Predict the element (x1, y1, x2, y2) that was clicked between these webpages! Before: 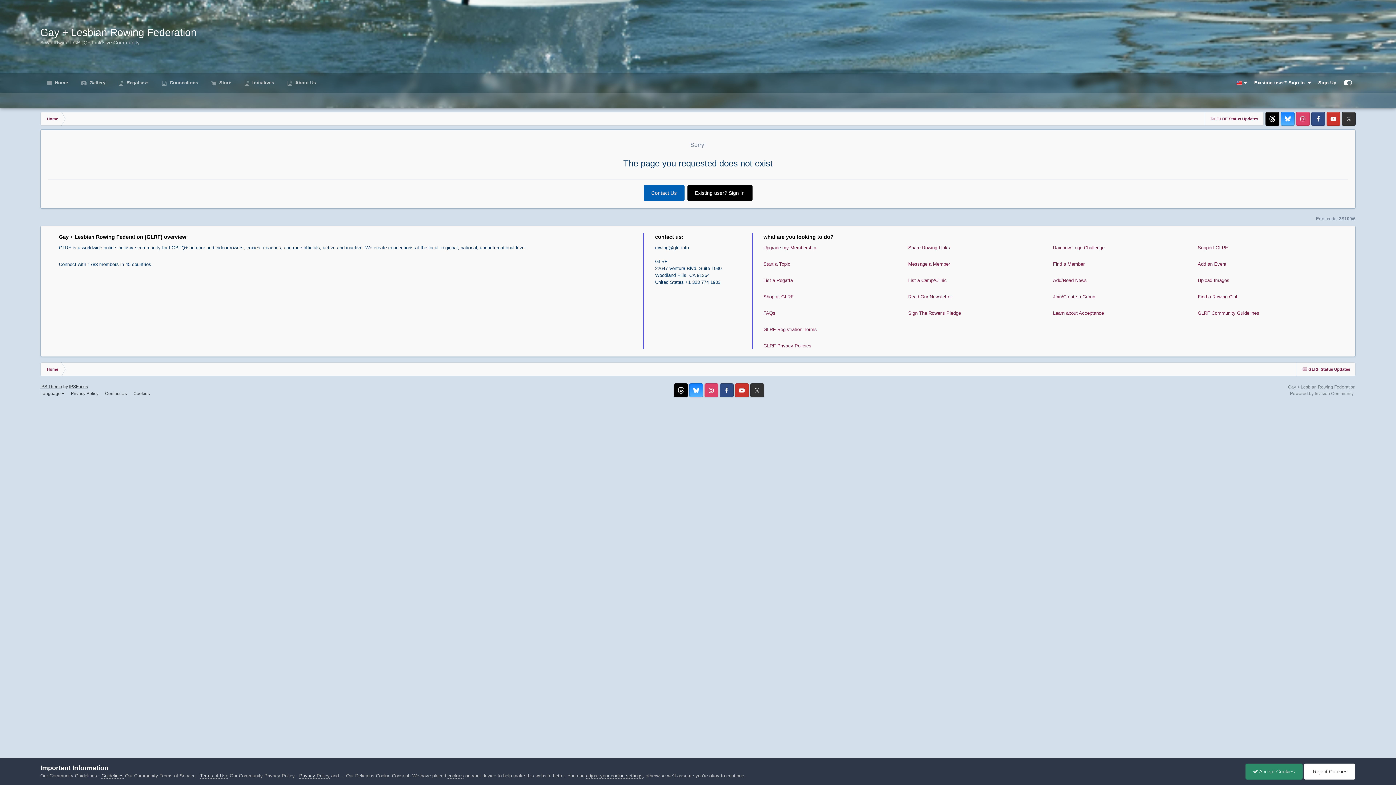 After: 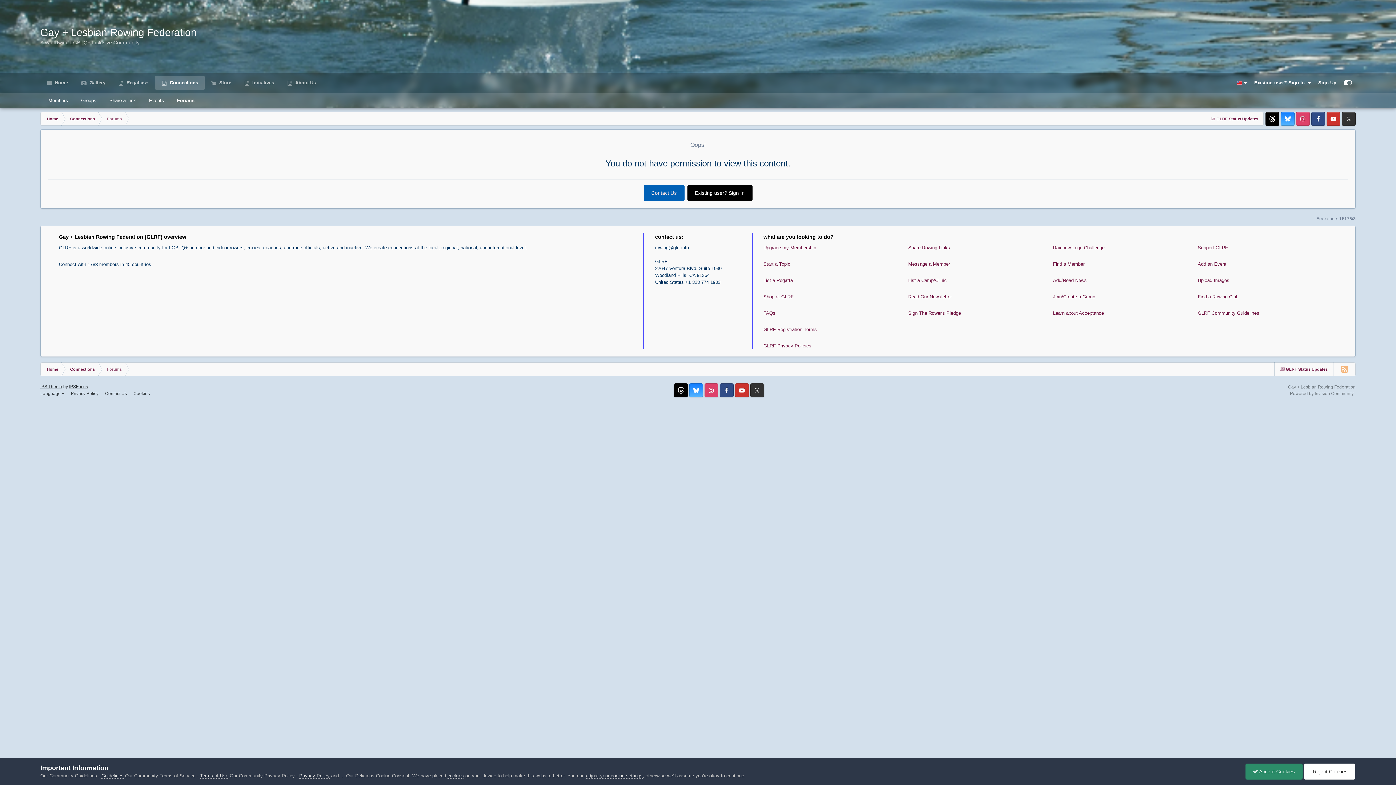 Action: label: Start a Topic bbox: (763, 261, 790, 266)